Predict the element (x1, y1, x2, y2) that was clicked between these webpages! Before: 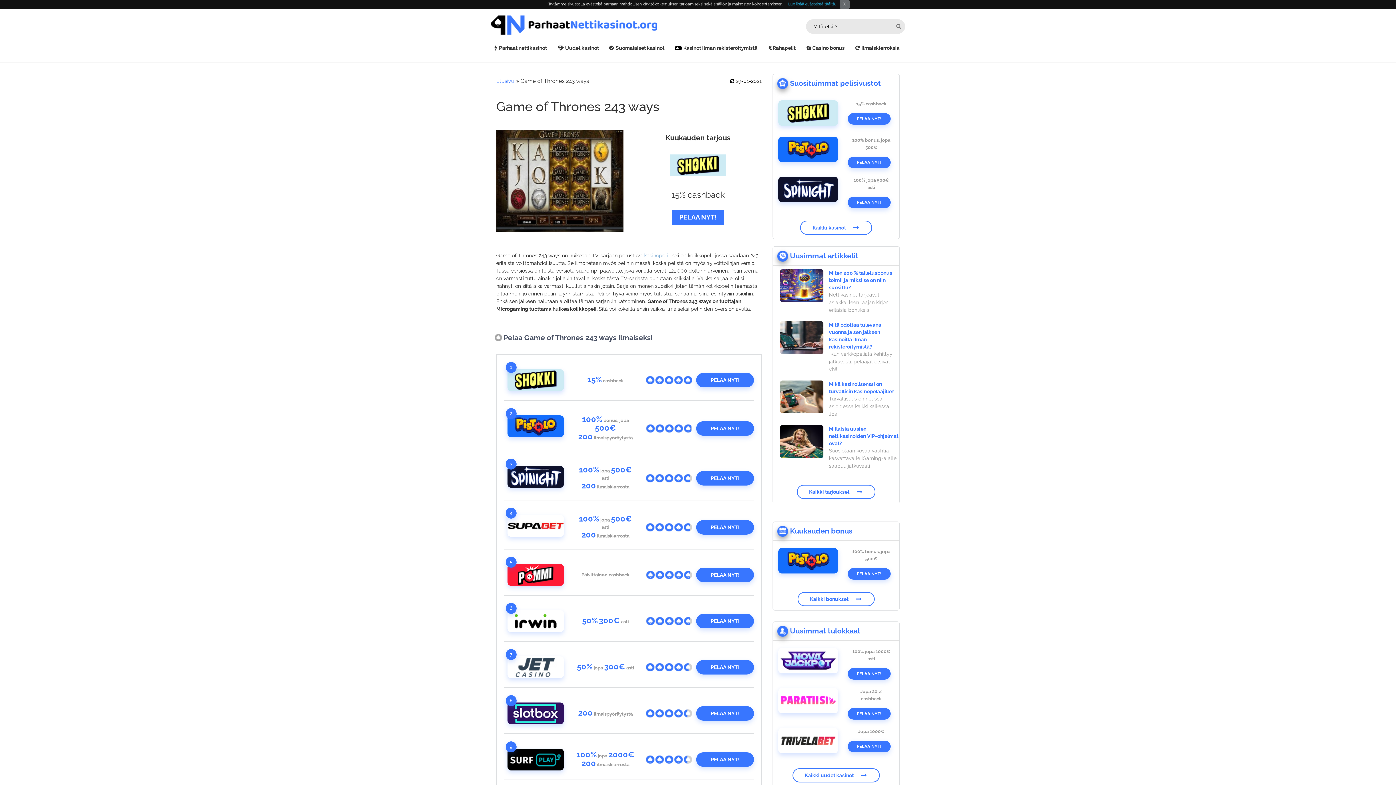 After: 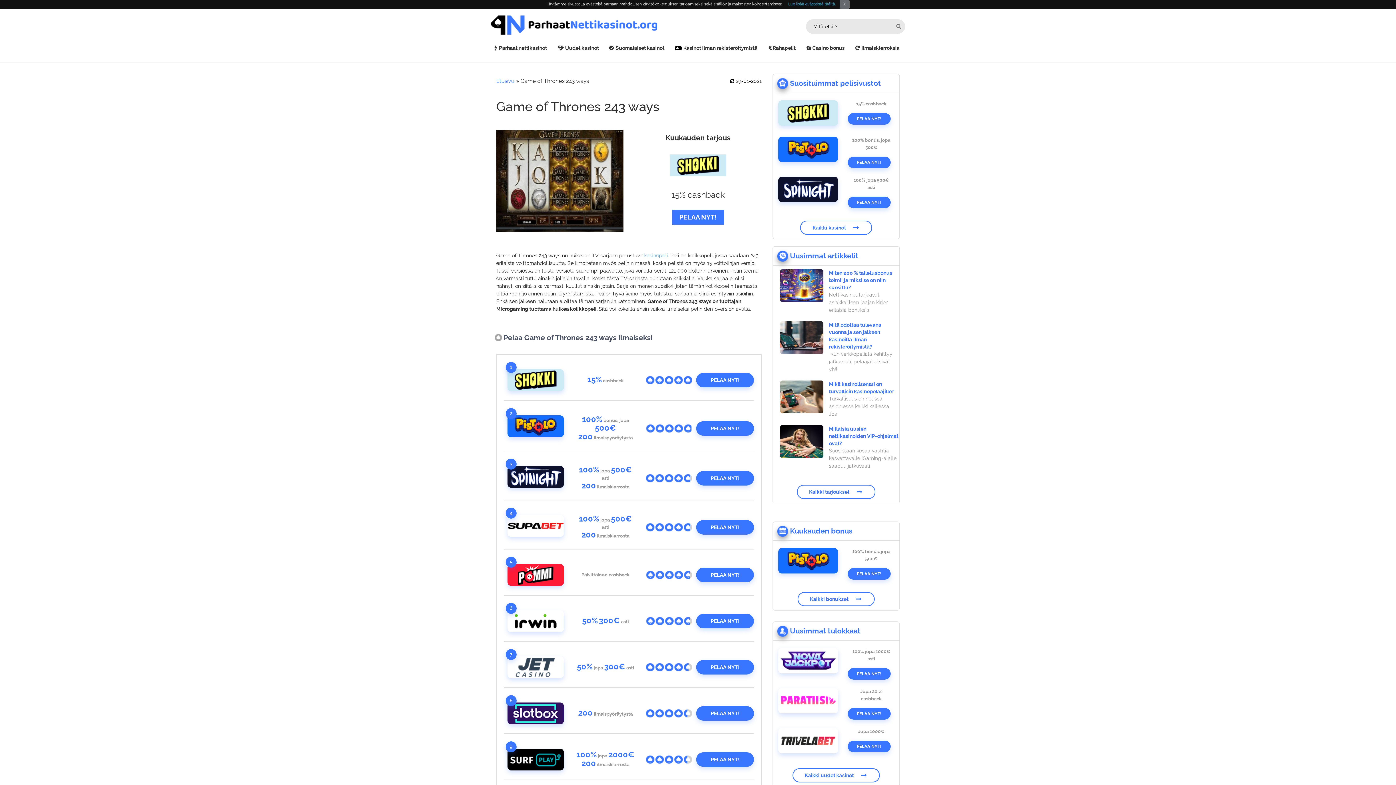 Action: label: PELAA NYT! bbox: (847, 708, 890, 719)